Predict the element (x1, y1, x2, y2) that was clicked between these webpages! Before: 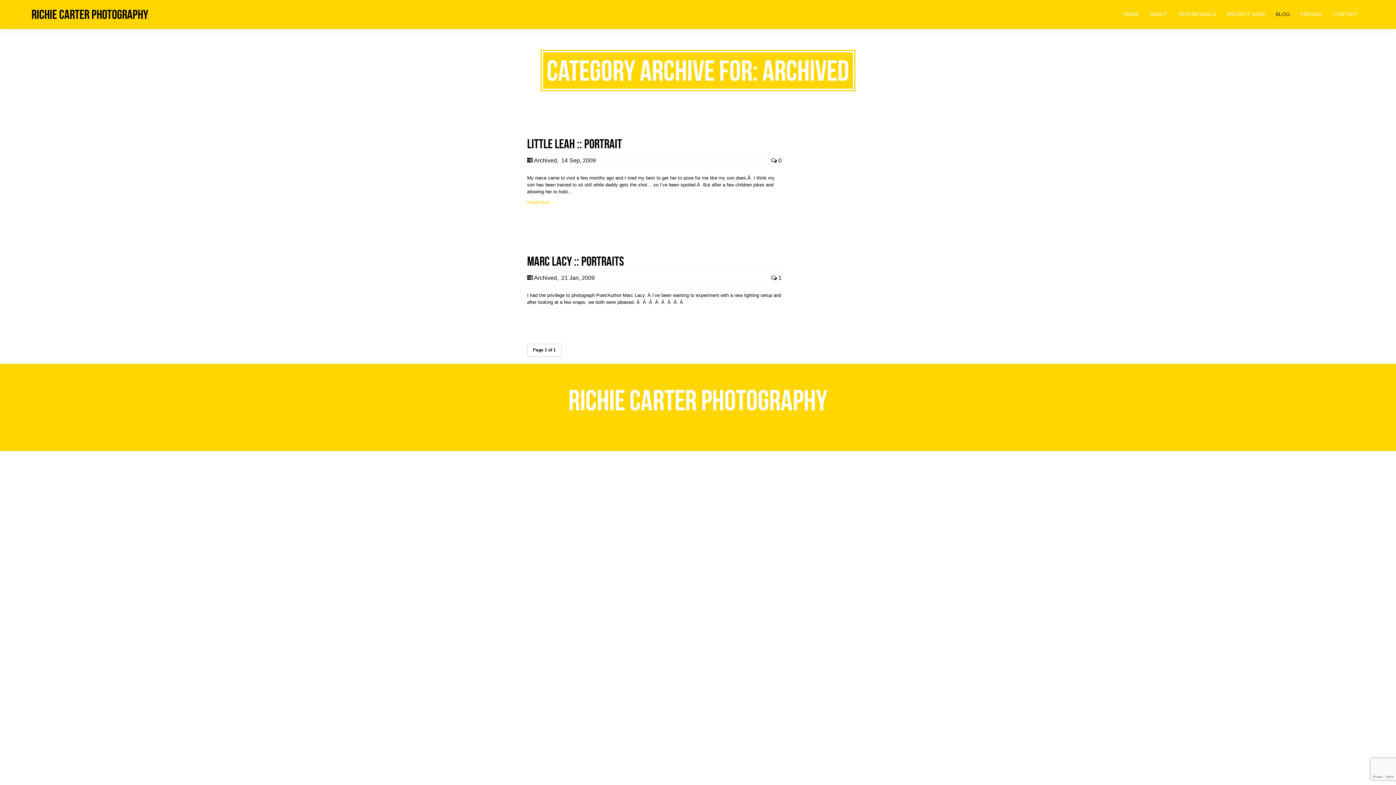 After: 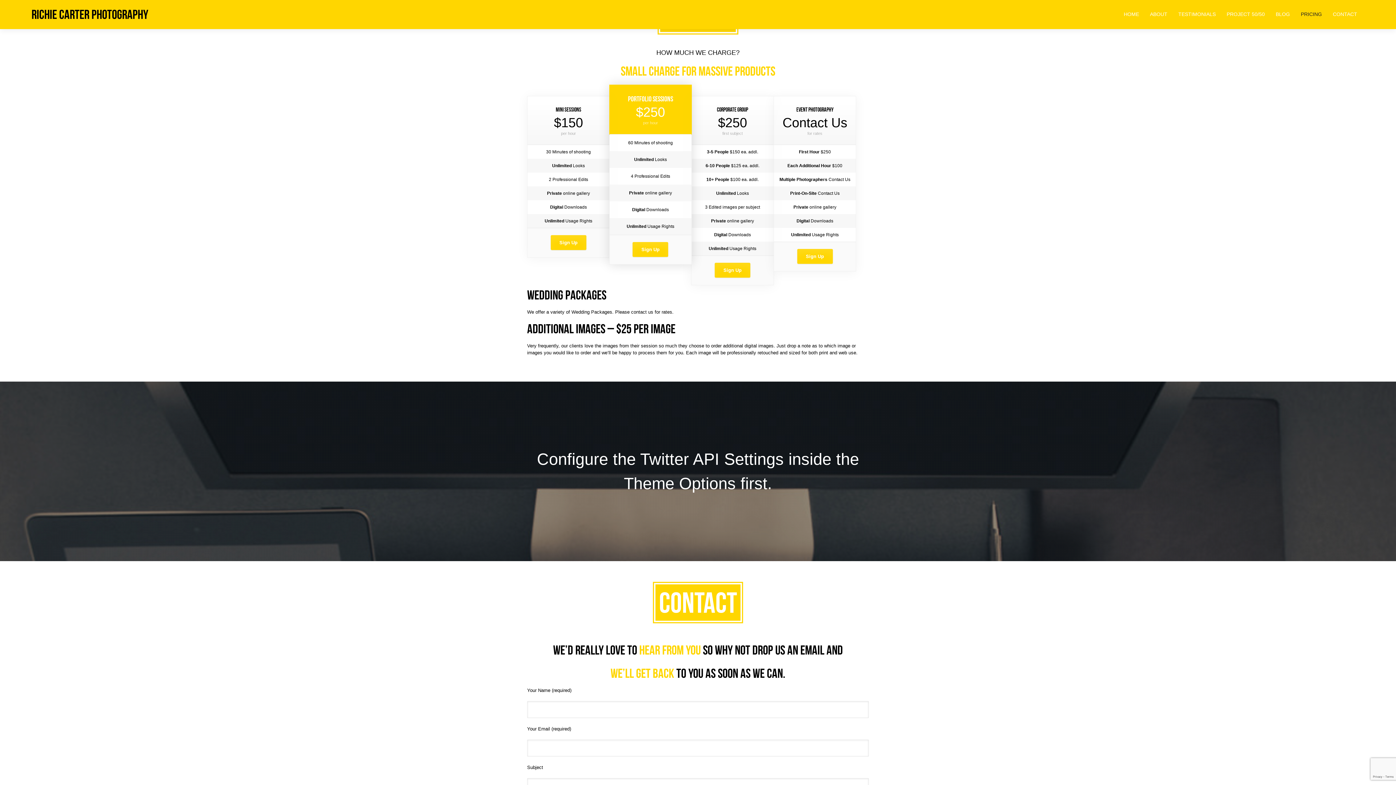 Action: bbox: (1333, 11, 1357, 17) label: CONTACT